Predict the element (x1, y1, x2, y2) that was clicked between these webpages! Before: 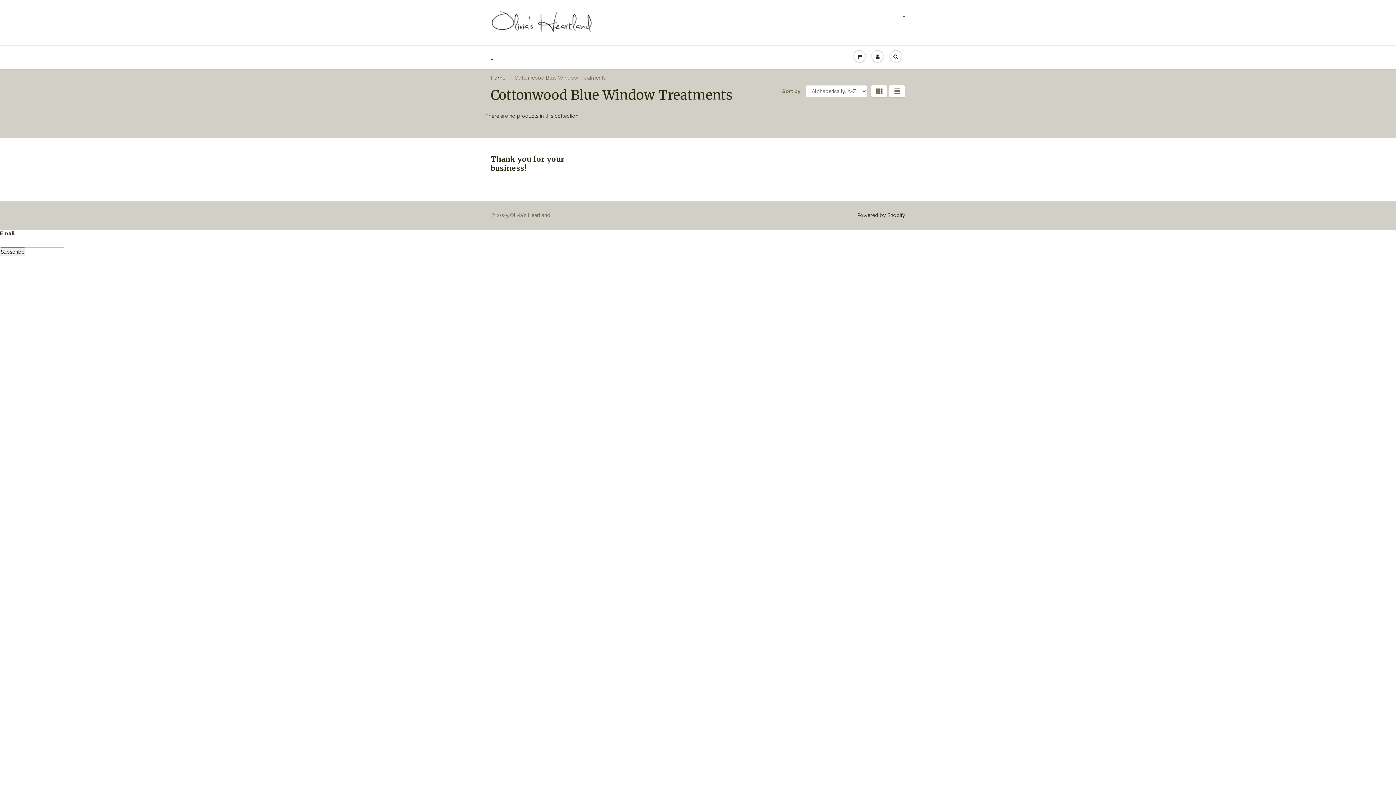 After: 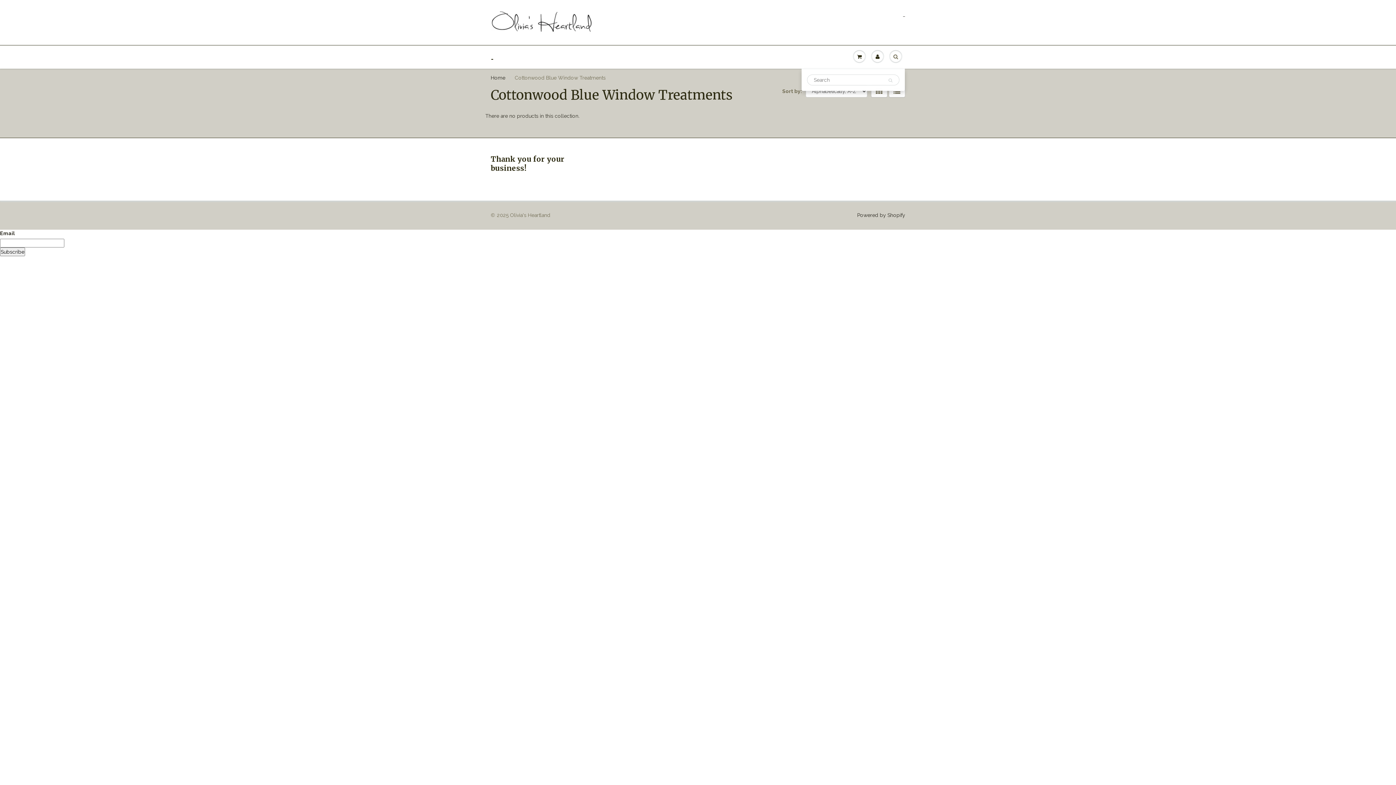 Action: bbox: (886, 45, 905, 67)